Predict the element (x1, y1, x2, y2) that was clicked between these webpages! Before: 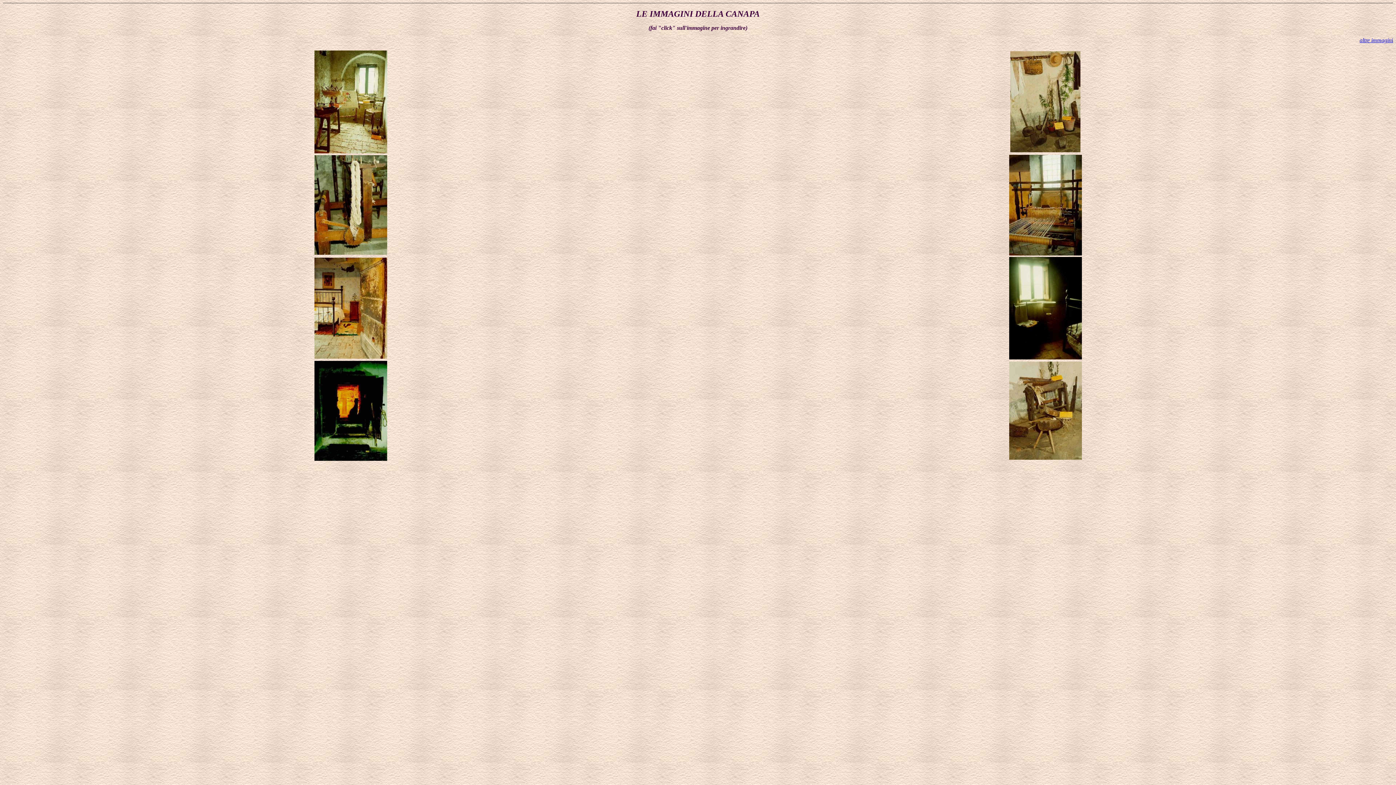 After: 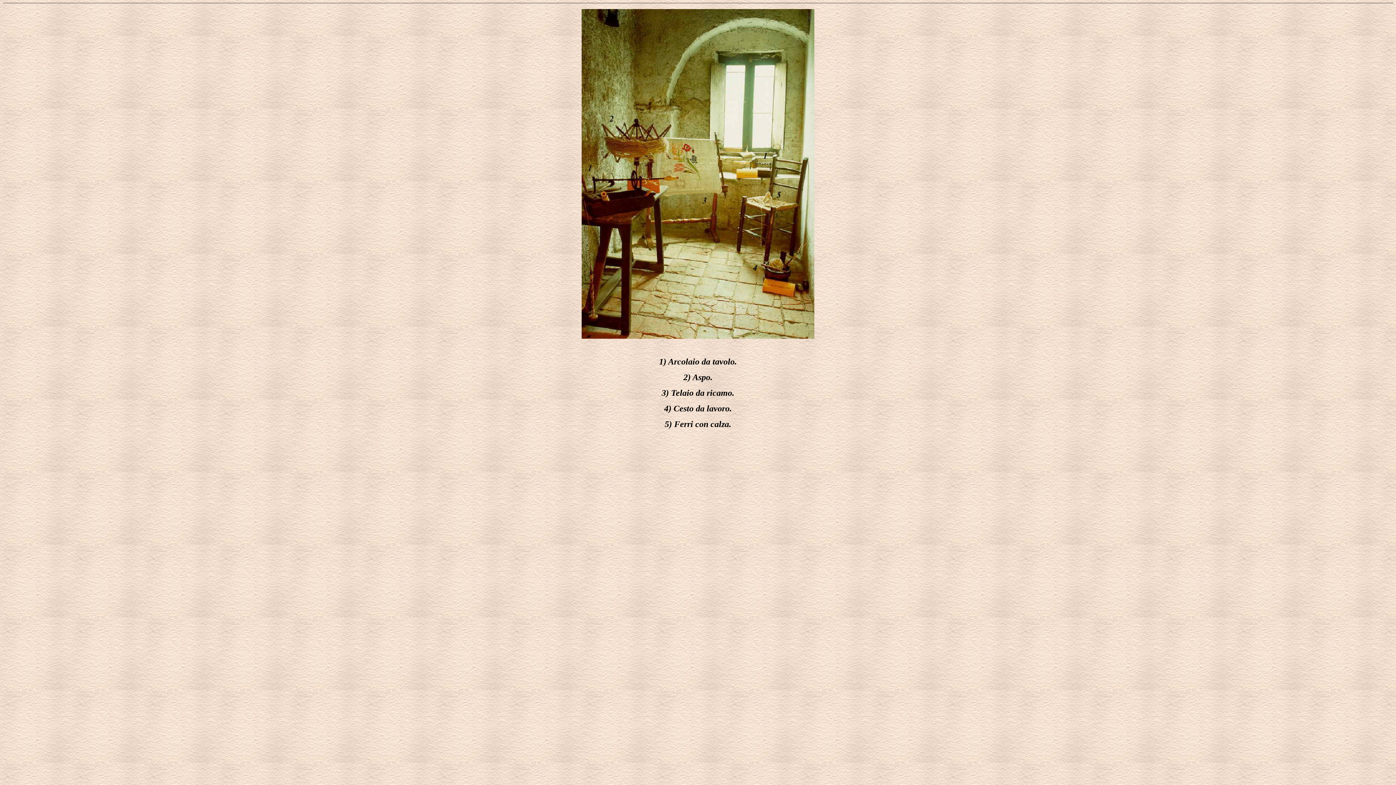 Action: bbox: (314, 148, 387, 154)